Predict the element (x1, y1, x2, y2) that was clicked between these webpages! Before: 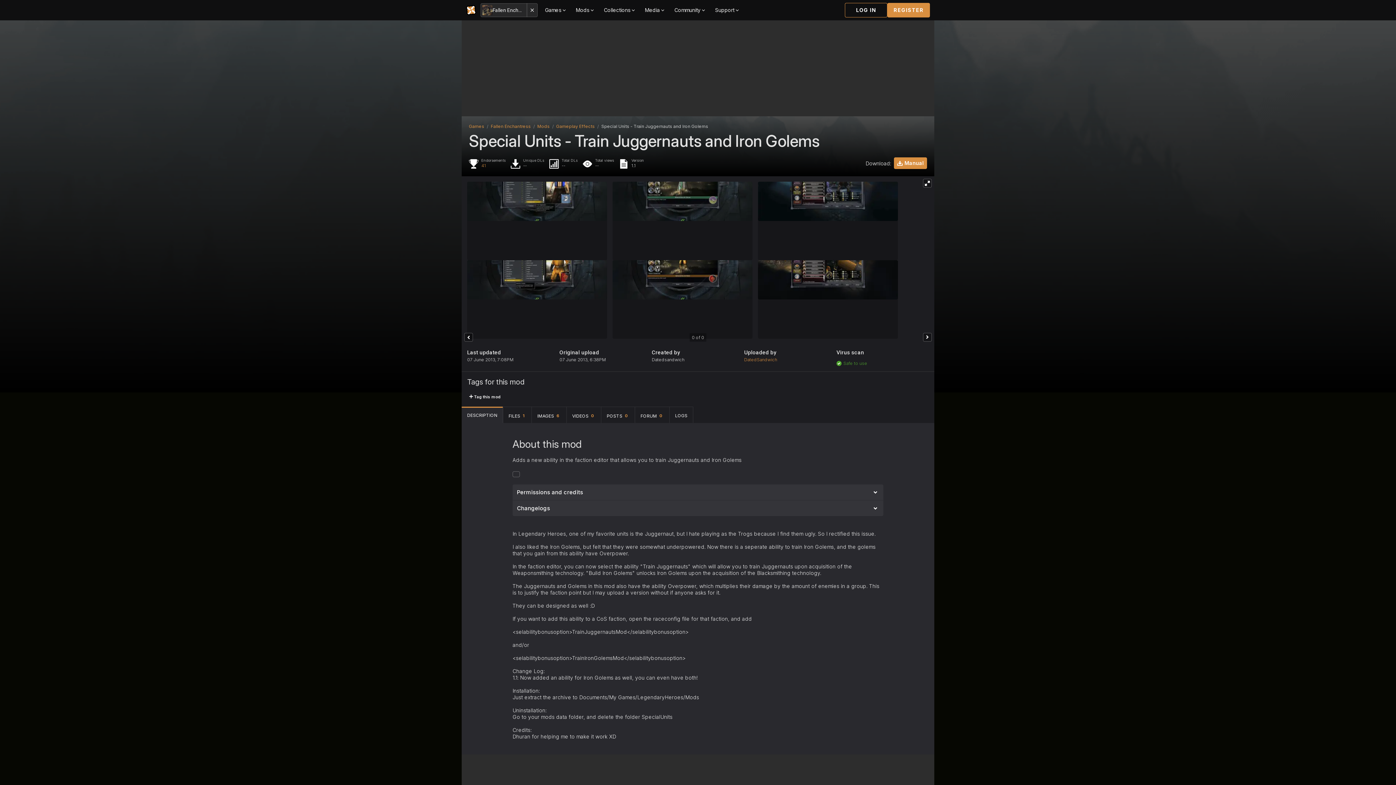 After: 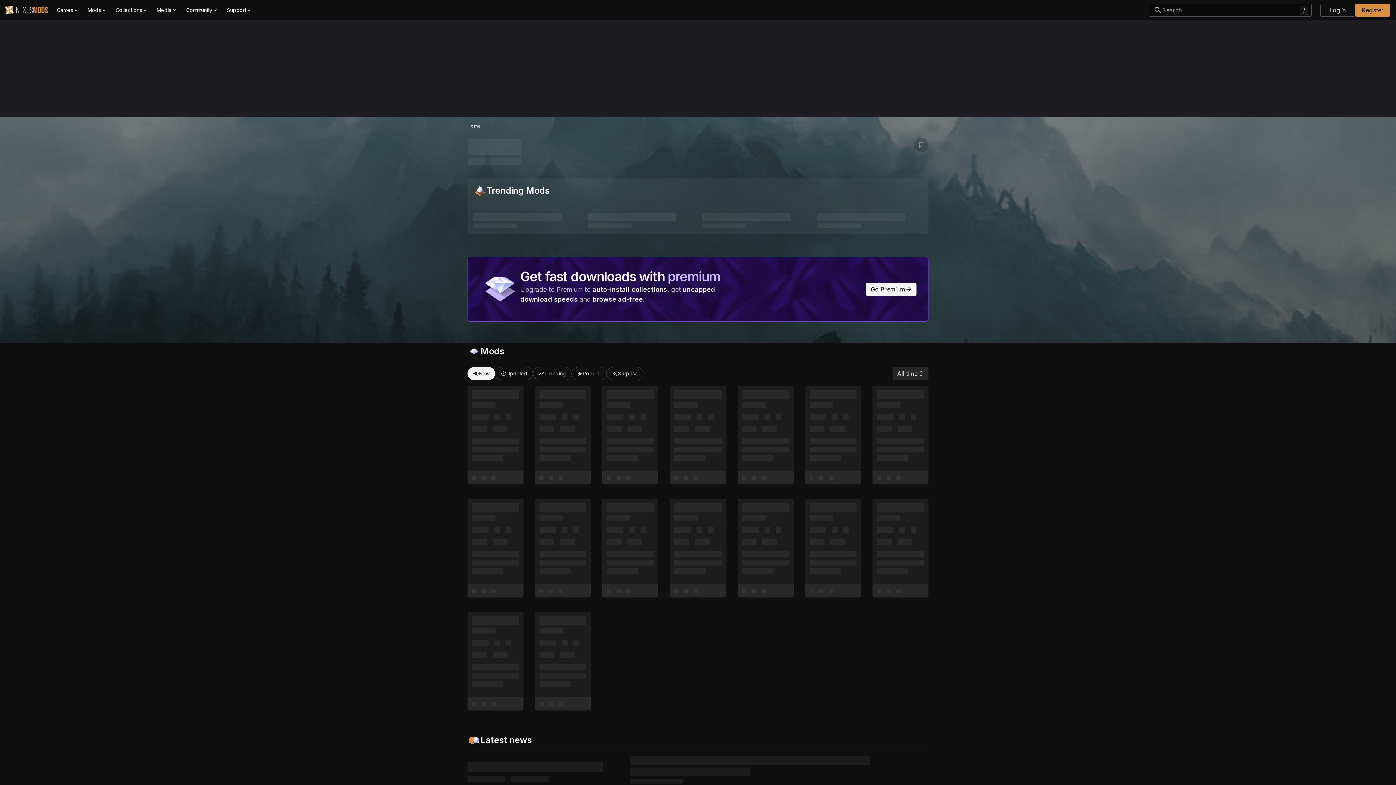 Action: label: Fallen Enchantress bbox: (490, 123, 530, 129)